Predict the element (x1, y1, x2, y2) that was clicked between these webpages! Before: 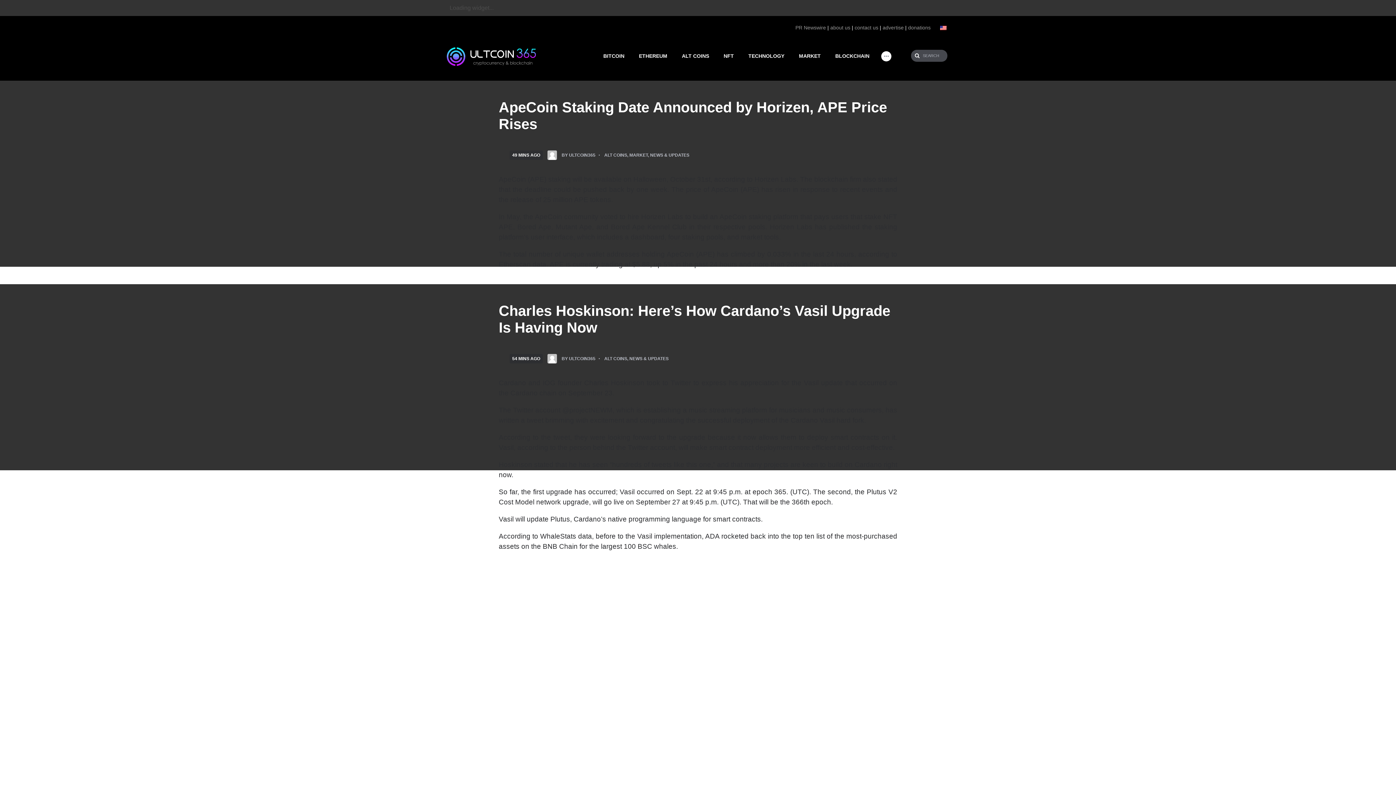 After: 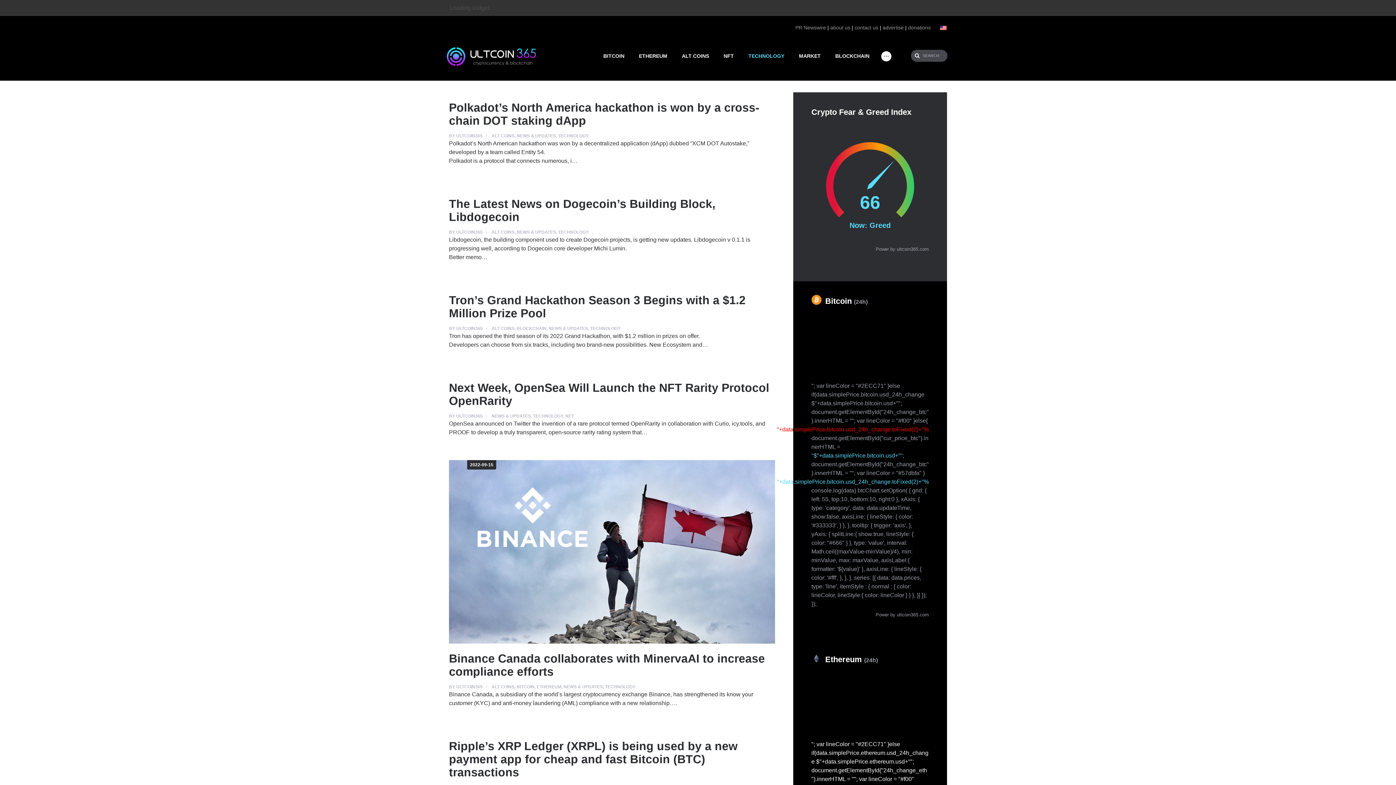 Action: label: TECHNOLOGY bbox: (741, 49, 791, 63)